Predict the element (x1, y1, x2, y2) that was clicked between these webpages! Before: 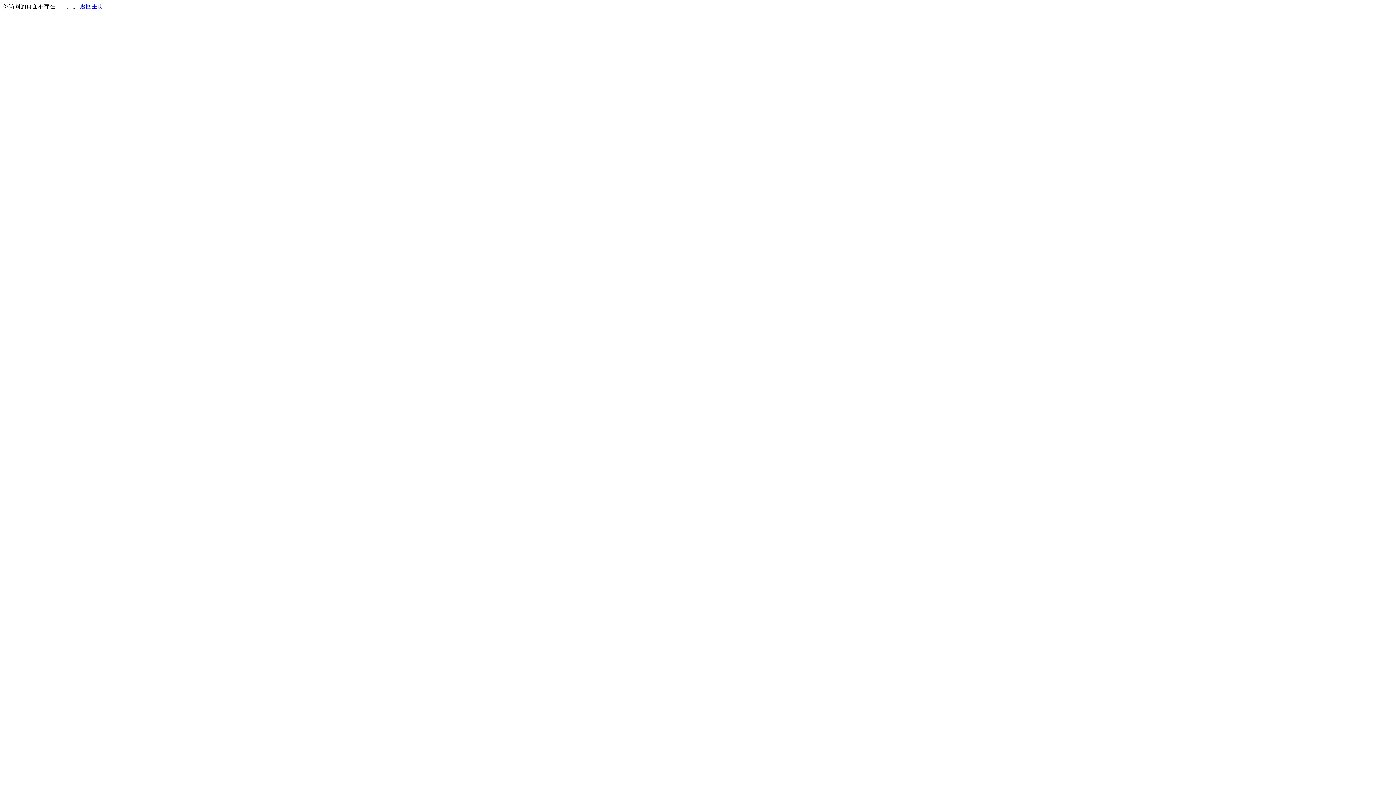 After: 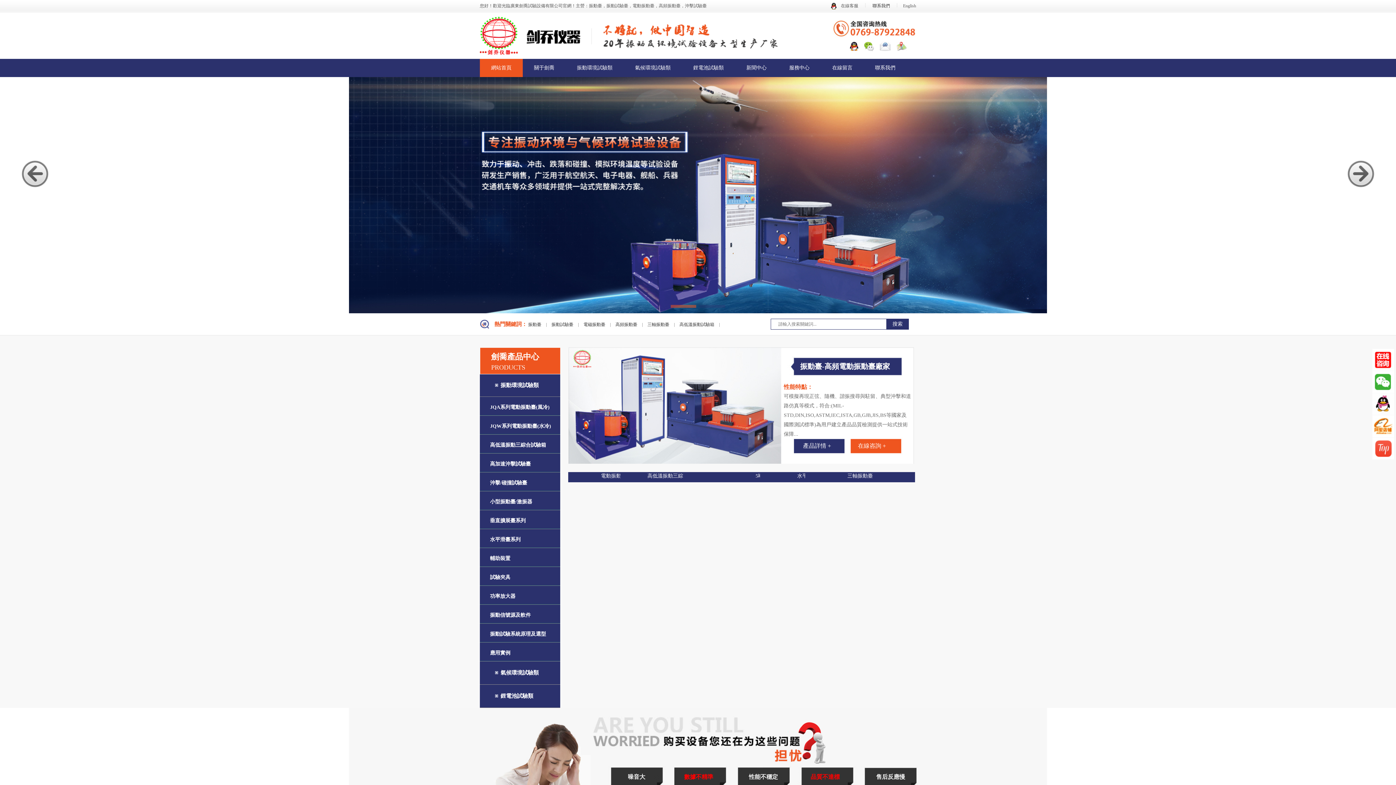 Action: bbox: (80, 3, 103, 9) label: 返回主页